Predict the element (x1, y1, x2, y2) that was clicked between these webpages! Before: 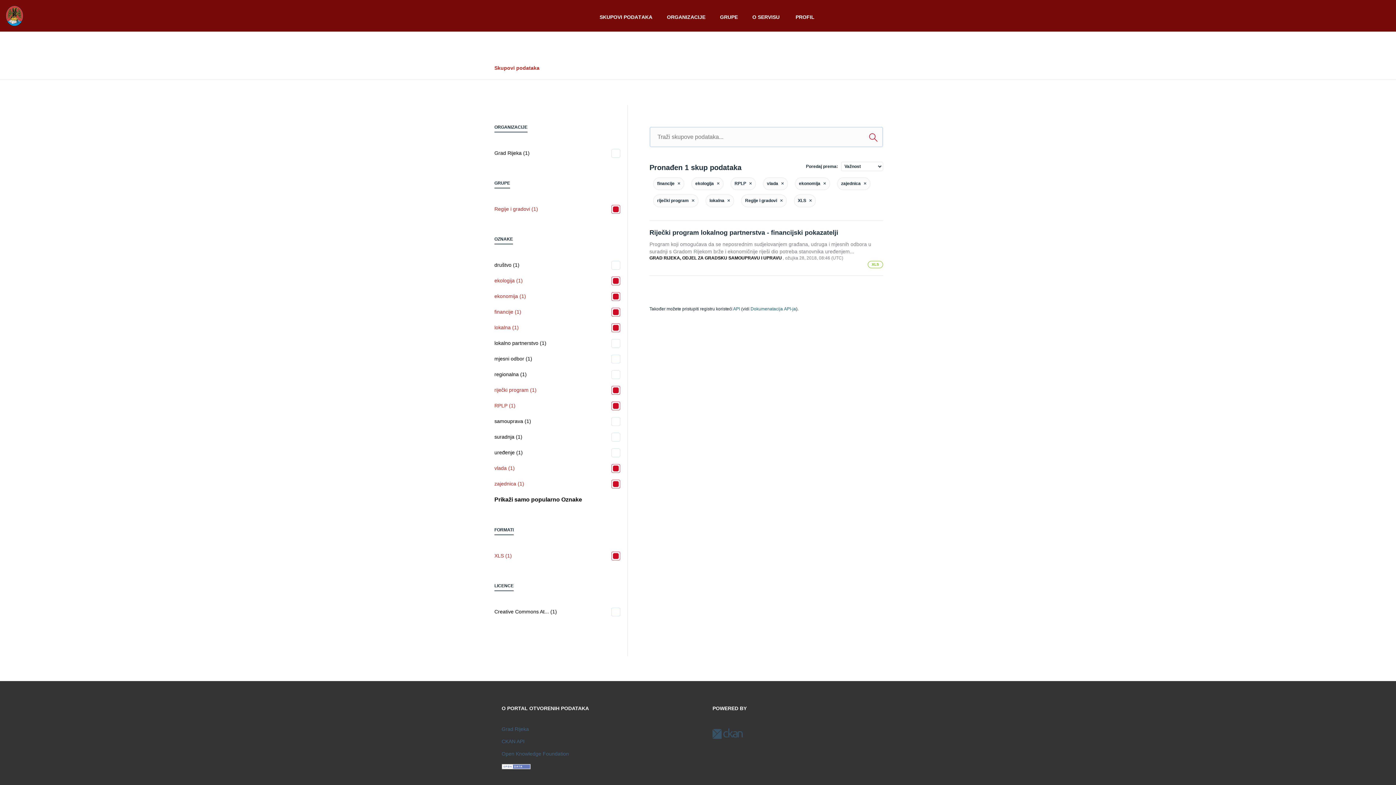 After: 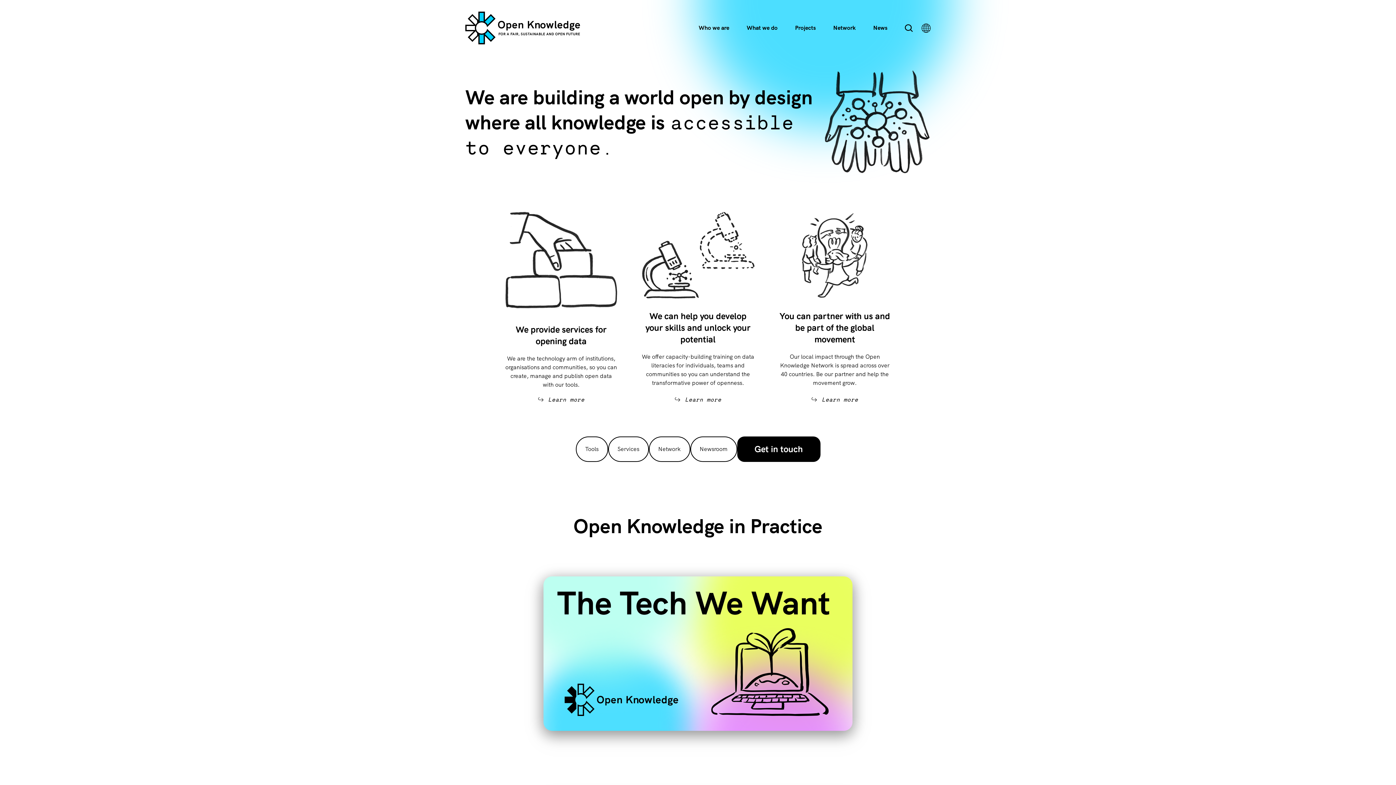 Action: bbox: (501, 751, 569, 757) label: Open Knowledge Foundation